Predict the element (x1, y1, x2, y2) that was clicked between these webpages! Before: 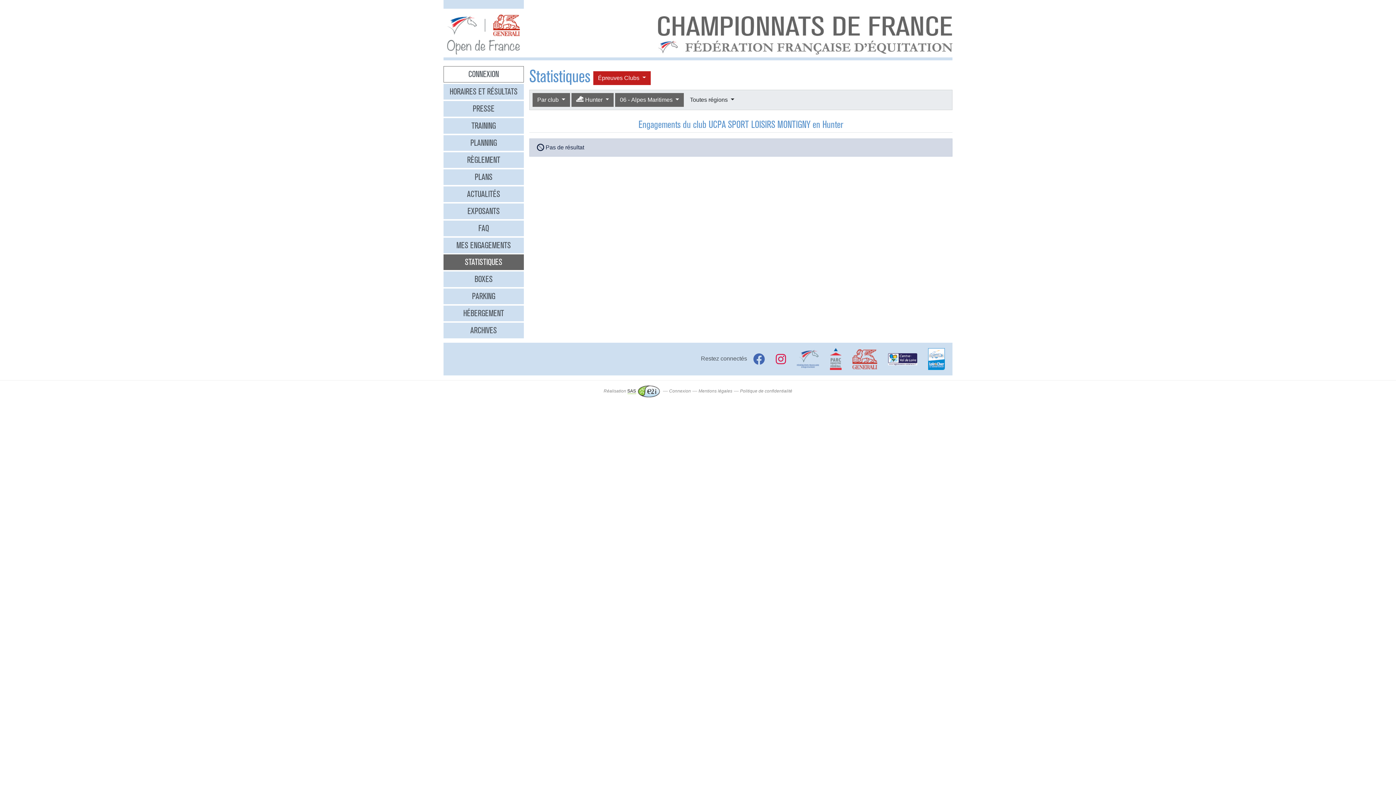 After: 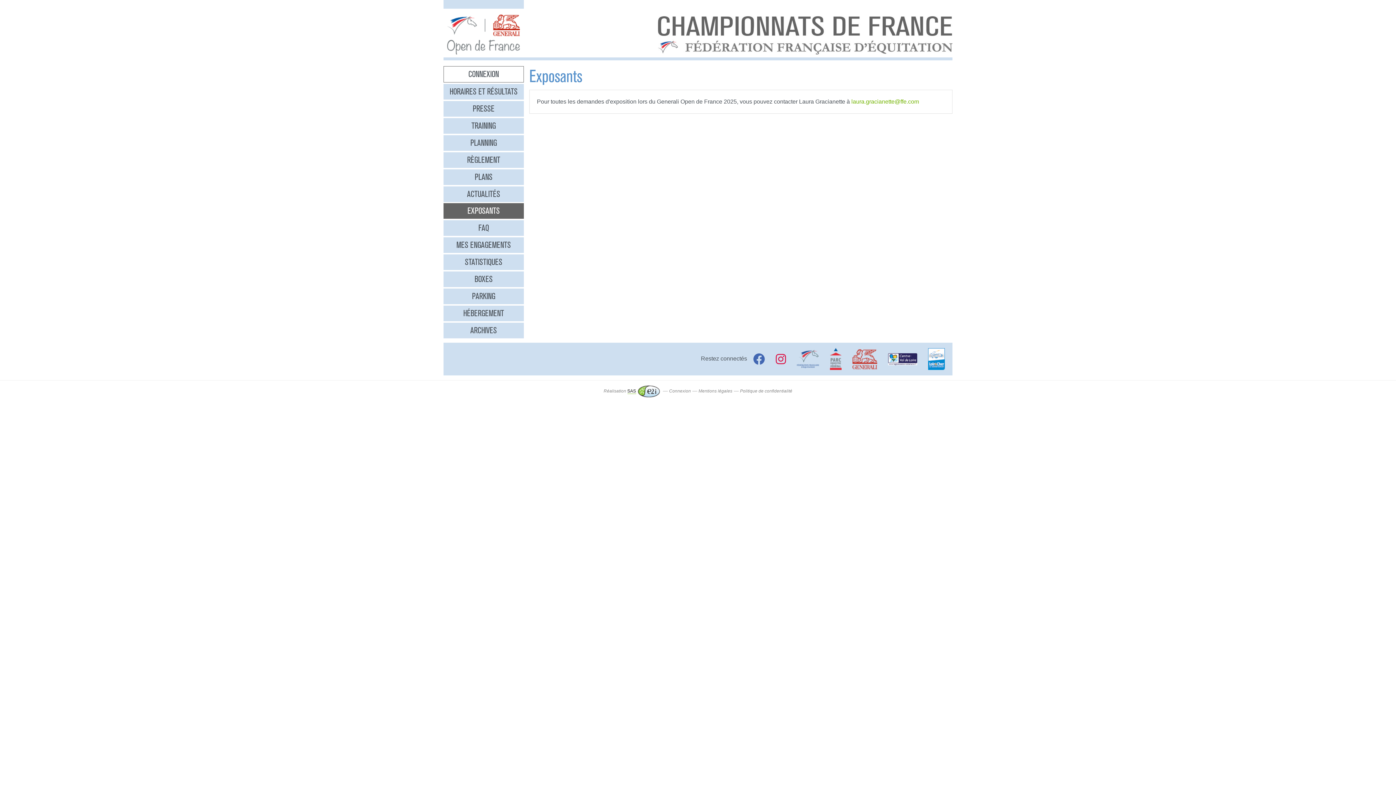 Action: bbox: (443, 203, 523, 219) label: EXPOSANTS